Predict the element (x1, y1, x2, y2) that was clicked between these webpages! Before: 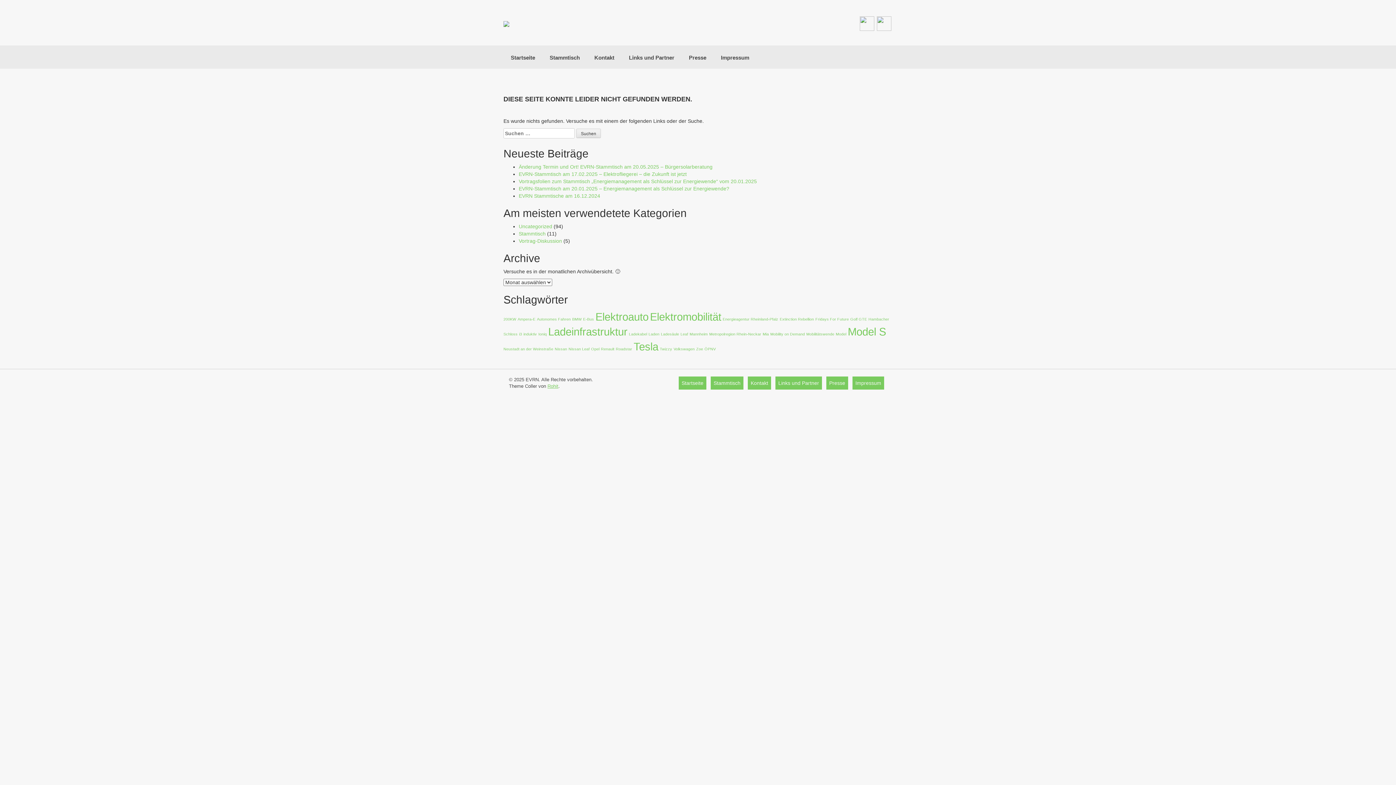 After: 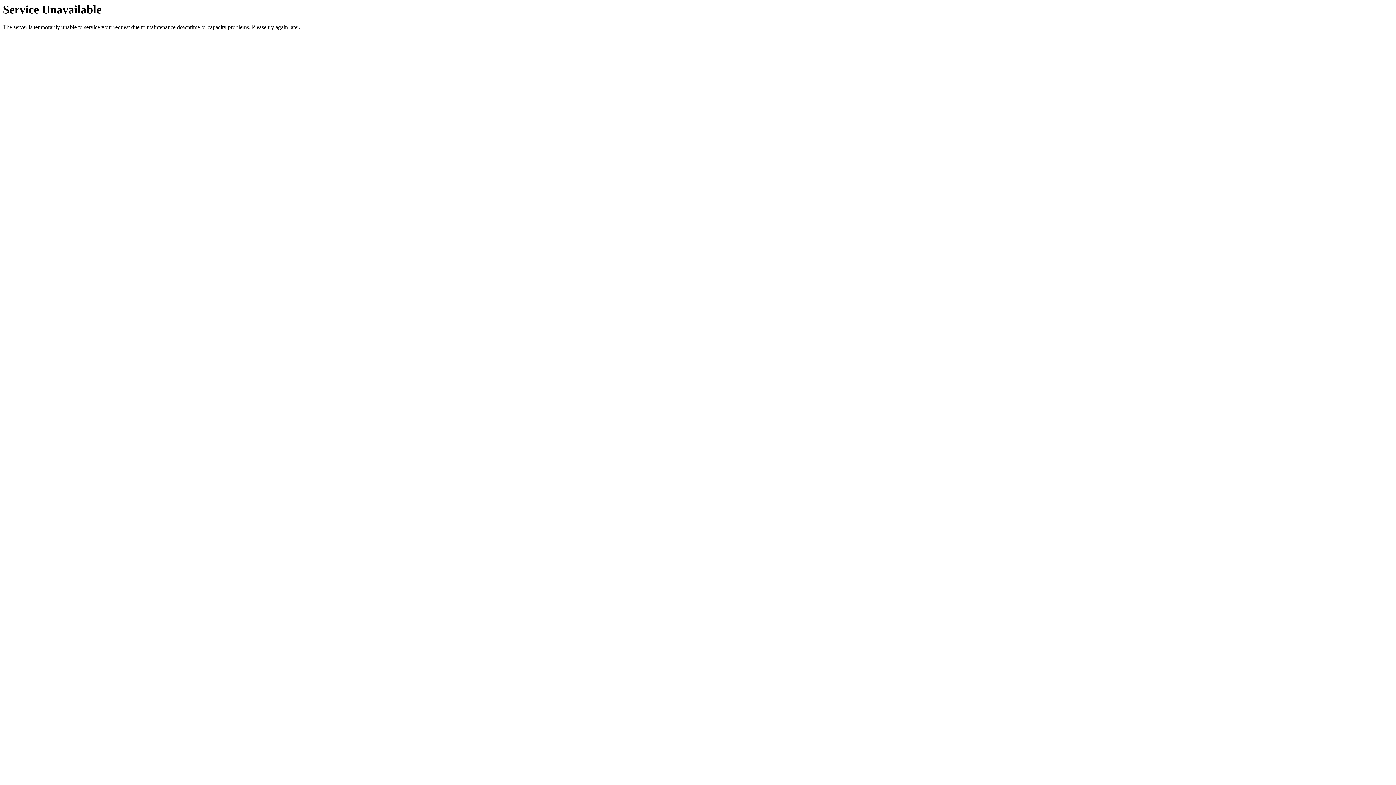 Action: label: EVRN-Stammtisch am 17.02.2025 – Elektrofliegerei – die Zukunft ist jetzt bbox: (518, 171, 686, 177)